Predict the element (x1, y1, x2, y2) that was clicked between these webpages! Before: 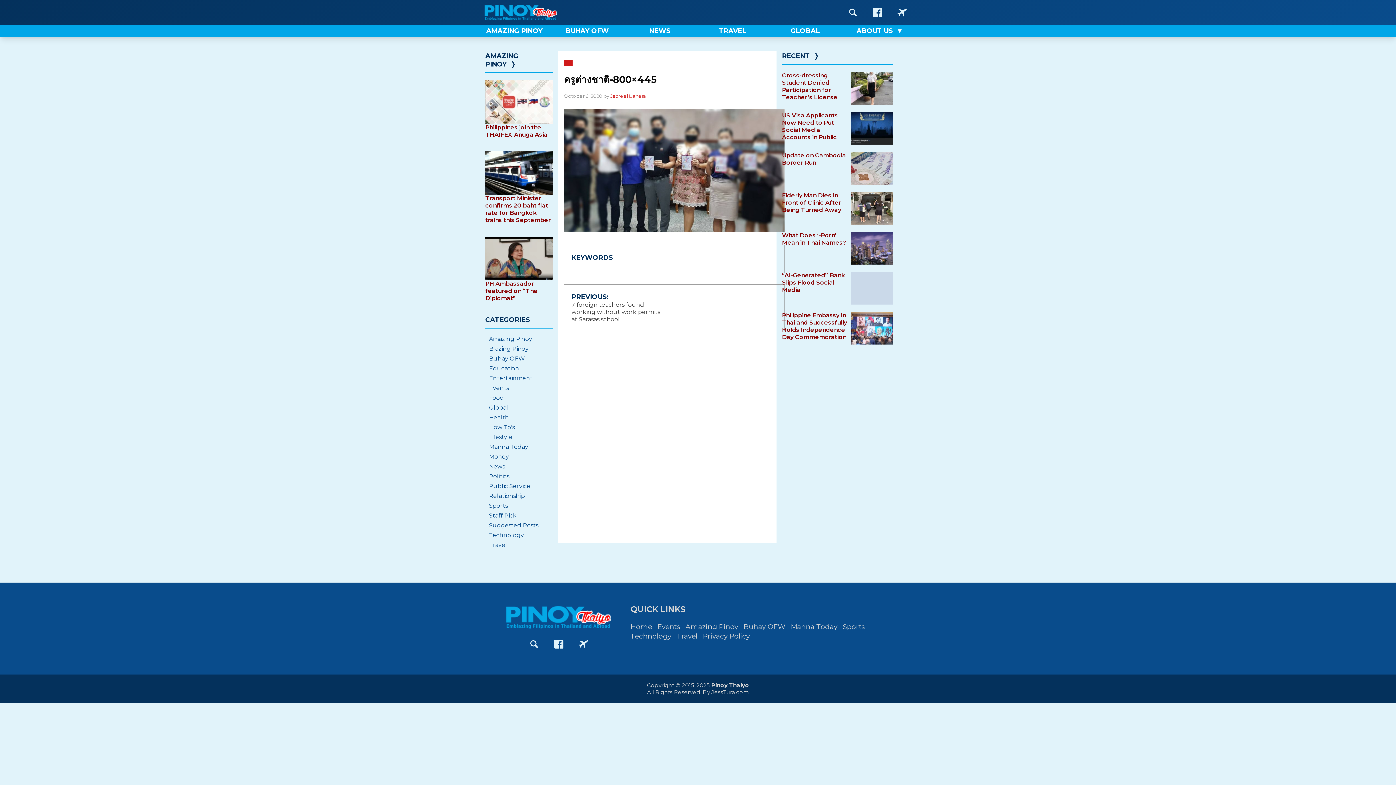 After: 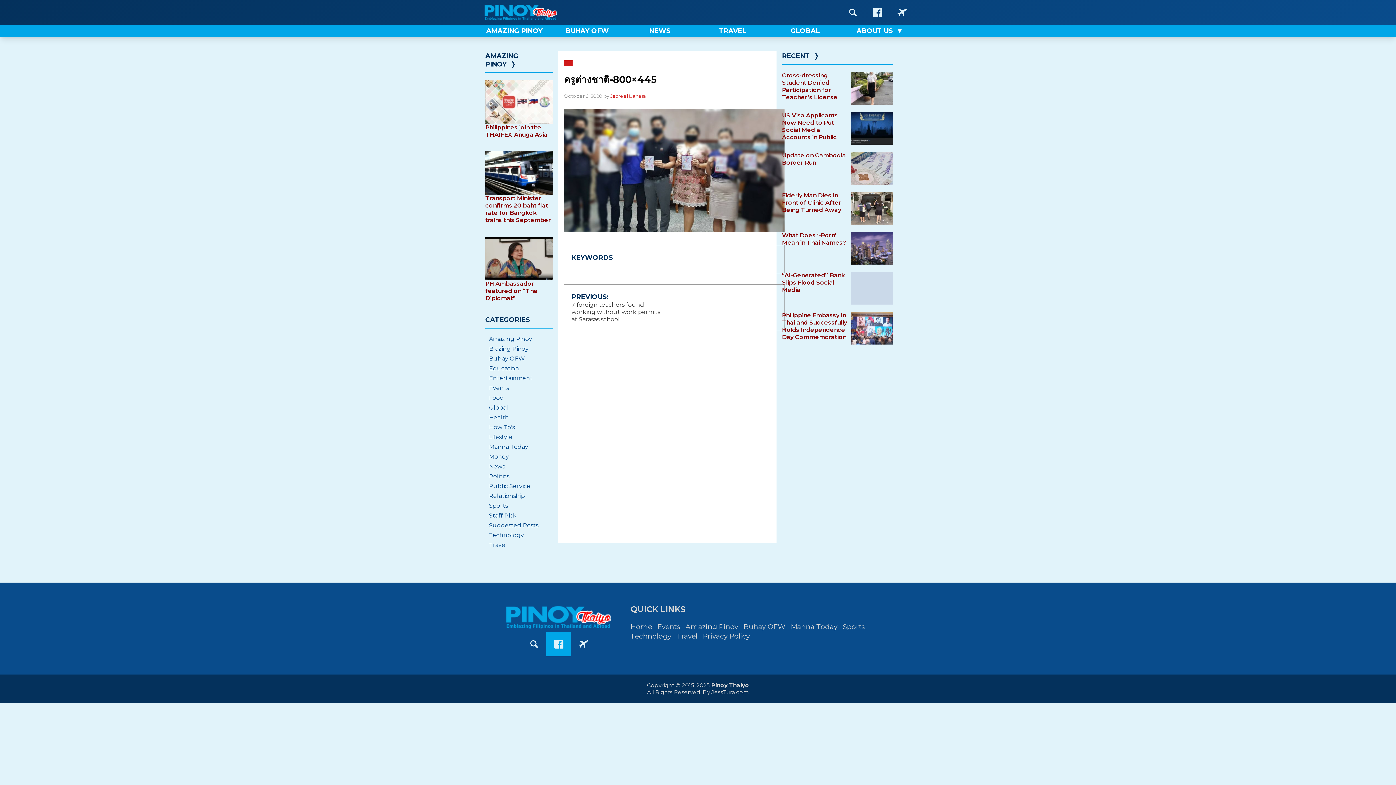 Action: label: Go to PinoyThaiyo Facebook page bbox: (546, 632, 571, 656)